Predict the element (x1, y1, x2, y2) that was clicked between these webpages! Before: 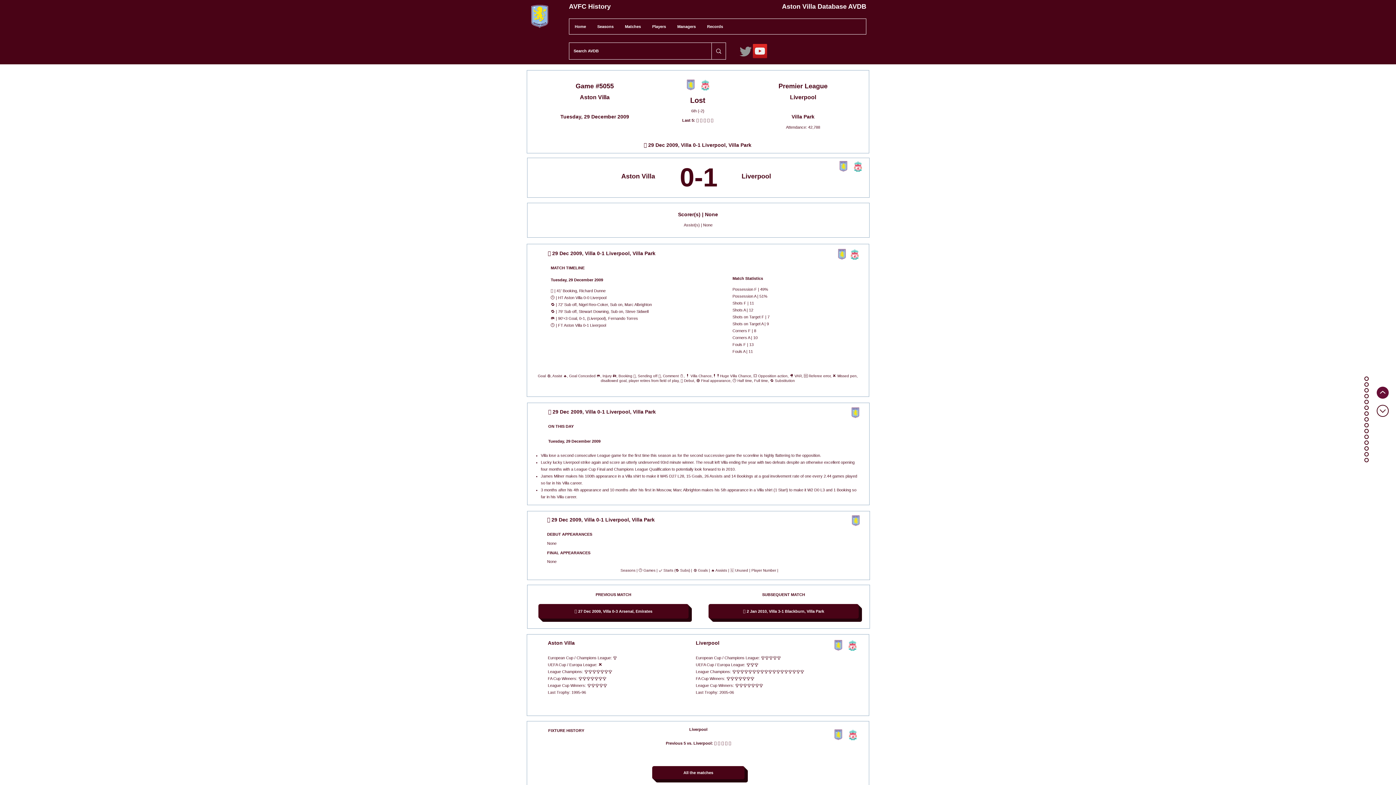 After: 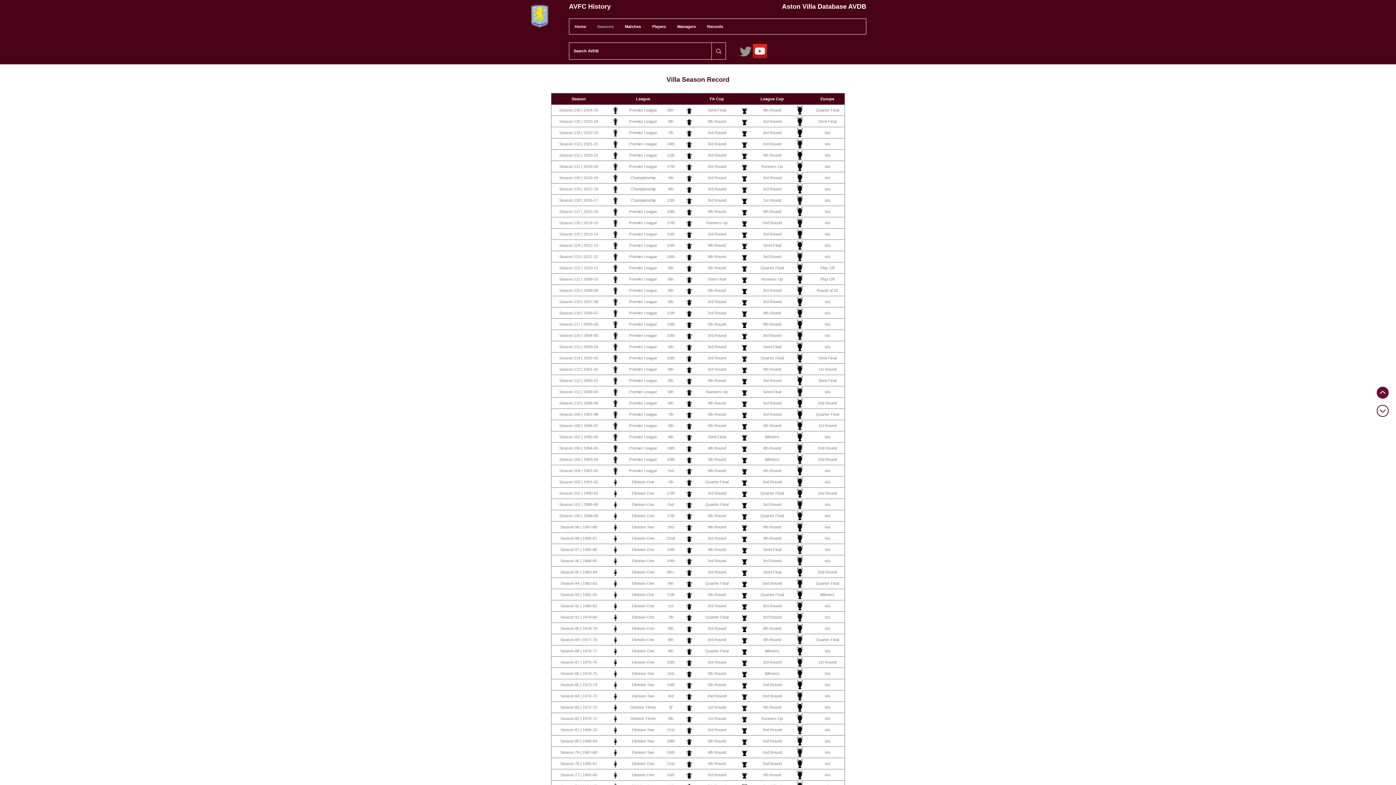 Action: label: Seasons bbox: (591, 18, 619, 34)